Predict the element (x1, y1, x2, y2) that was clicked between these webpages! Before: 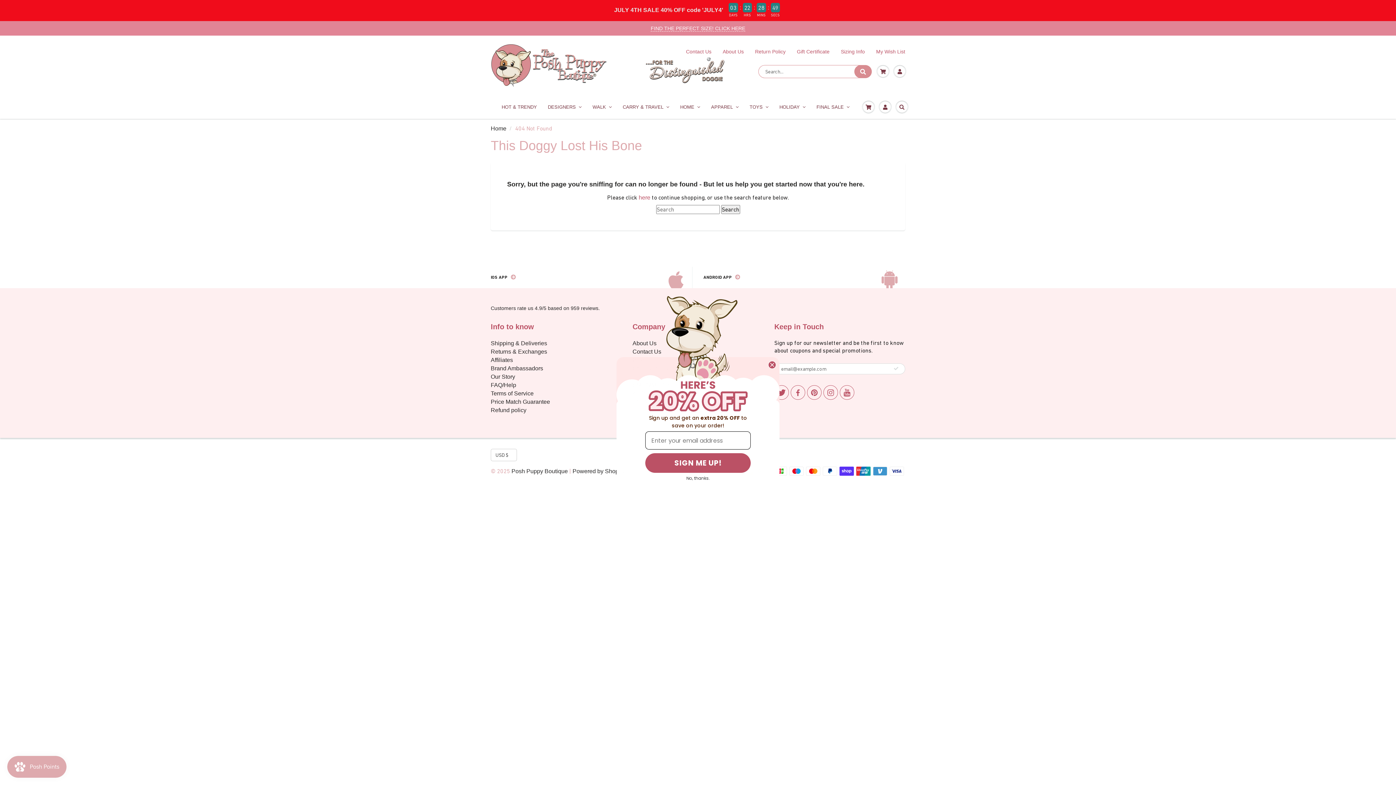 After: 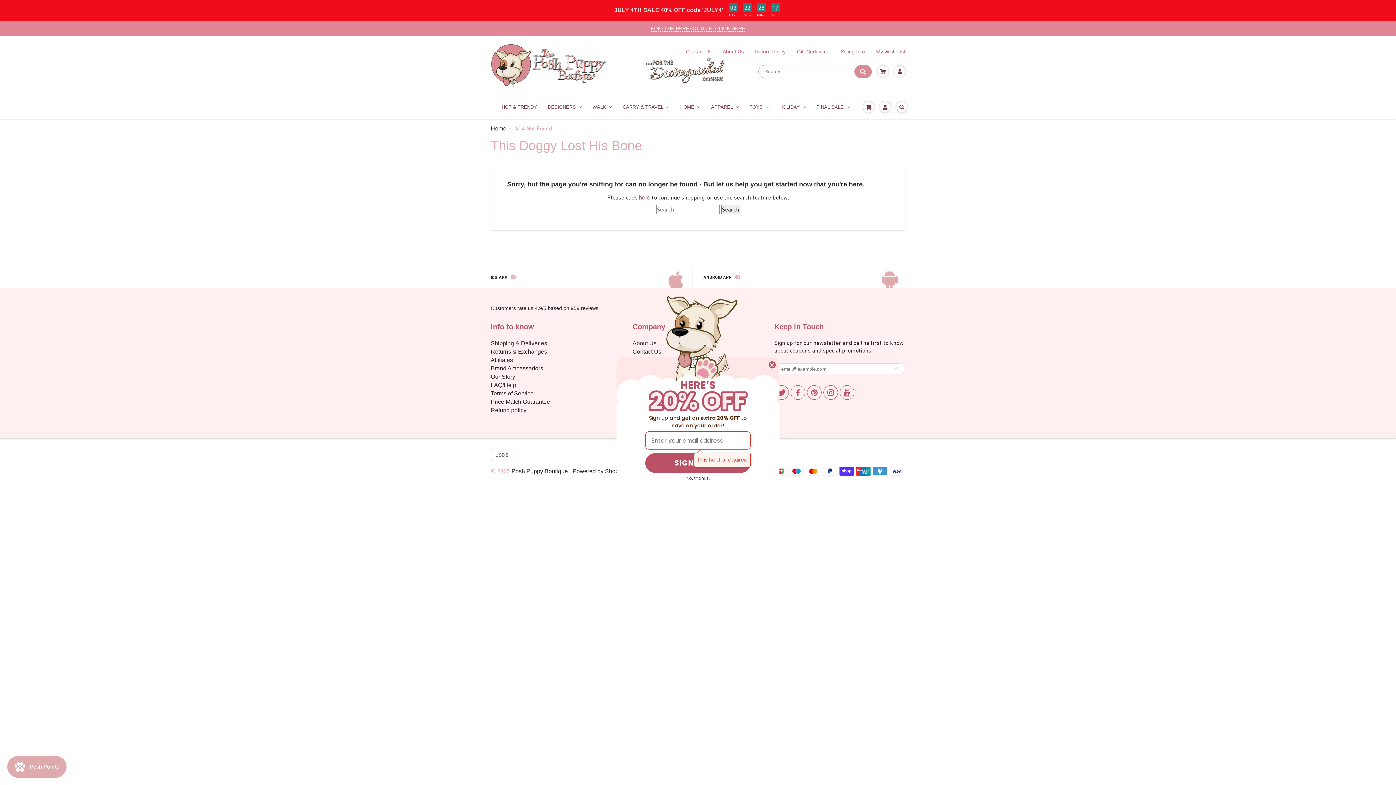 Action: label: SIGN ME UP! bbox: (645, 453, 750, 473)